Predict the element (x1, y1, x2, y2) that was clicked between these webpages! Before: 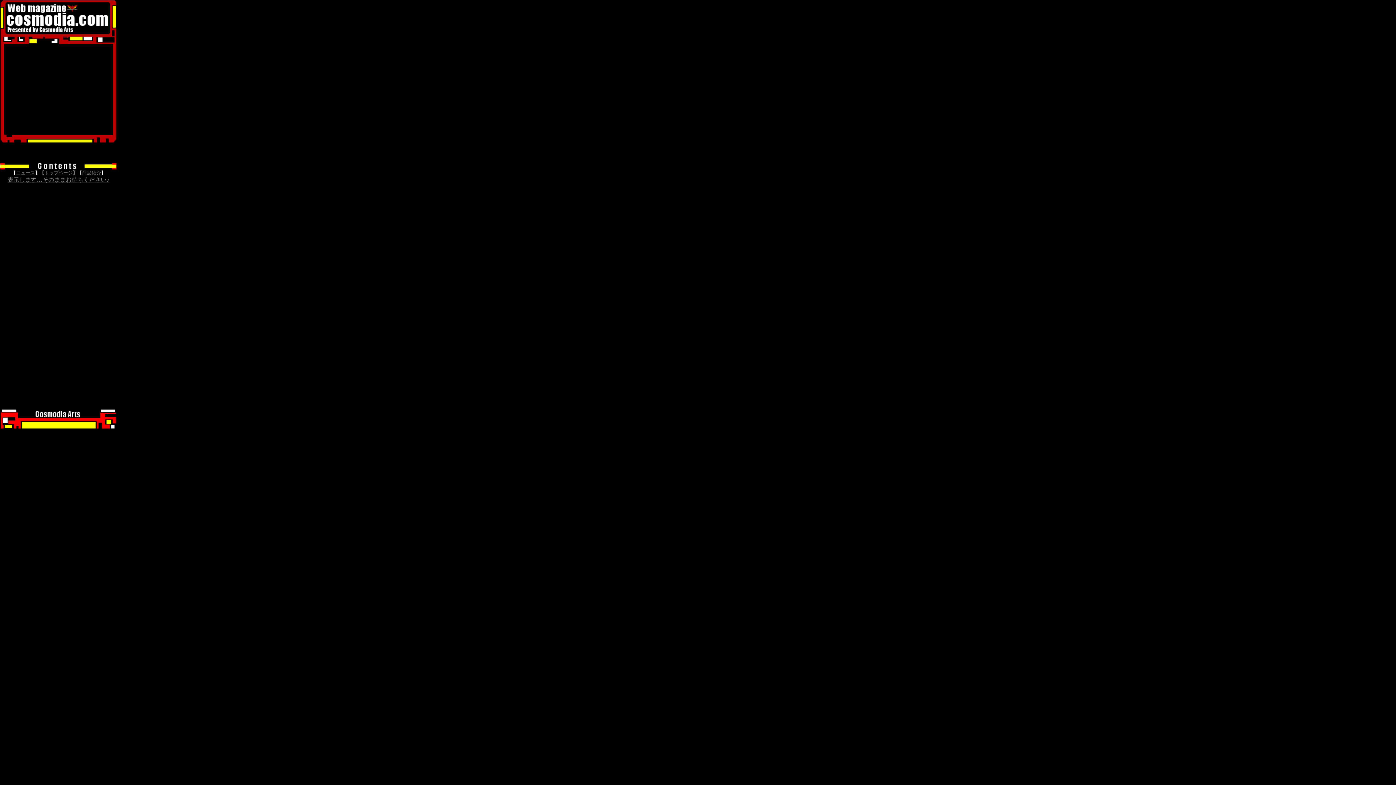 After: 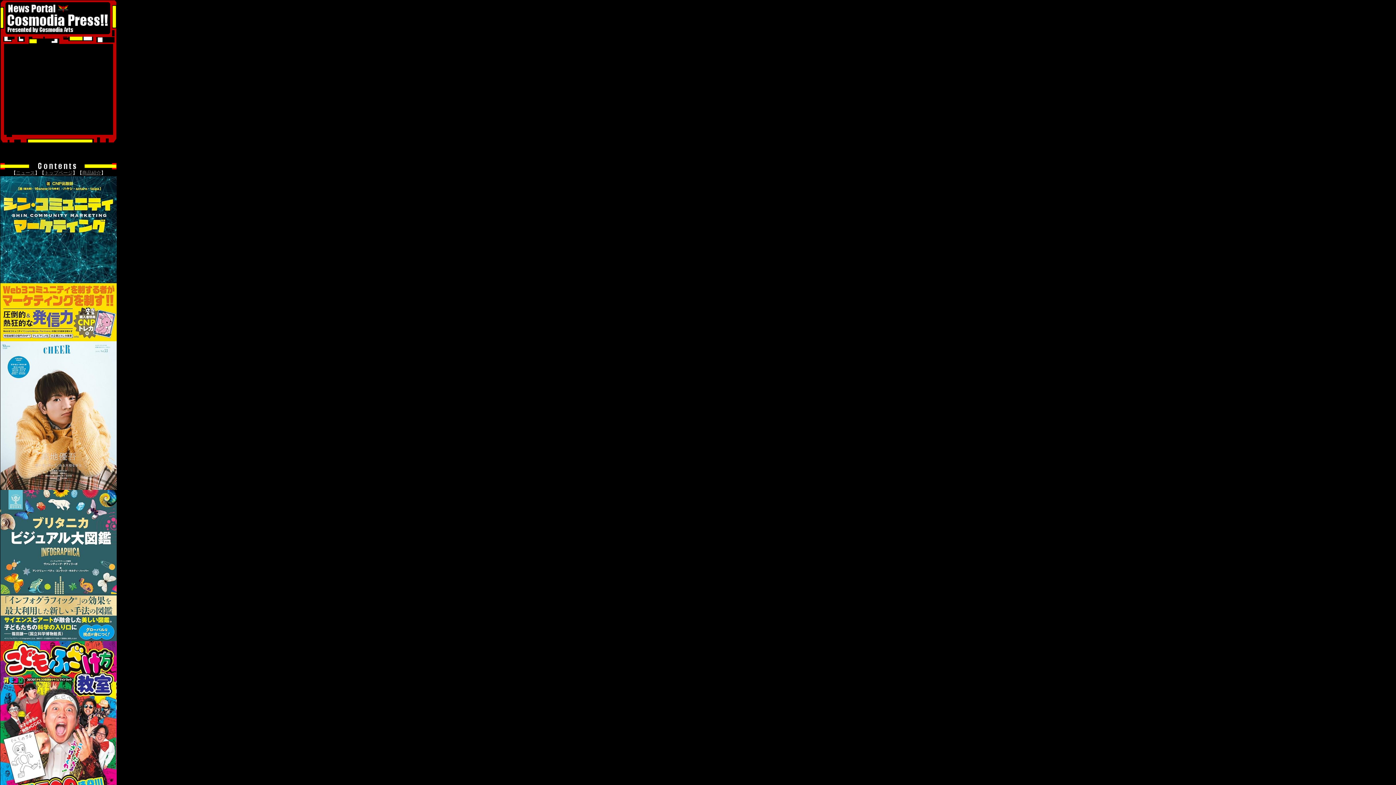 Action: label: ニュース bbox: (16, 169, 34, 175)